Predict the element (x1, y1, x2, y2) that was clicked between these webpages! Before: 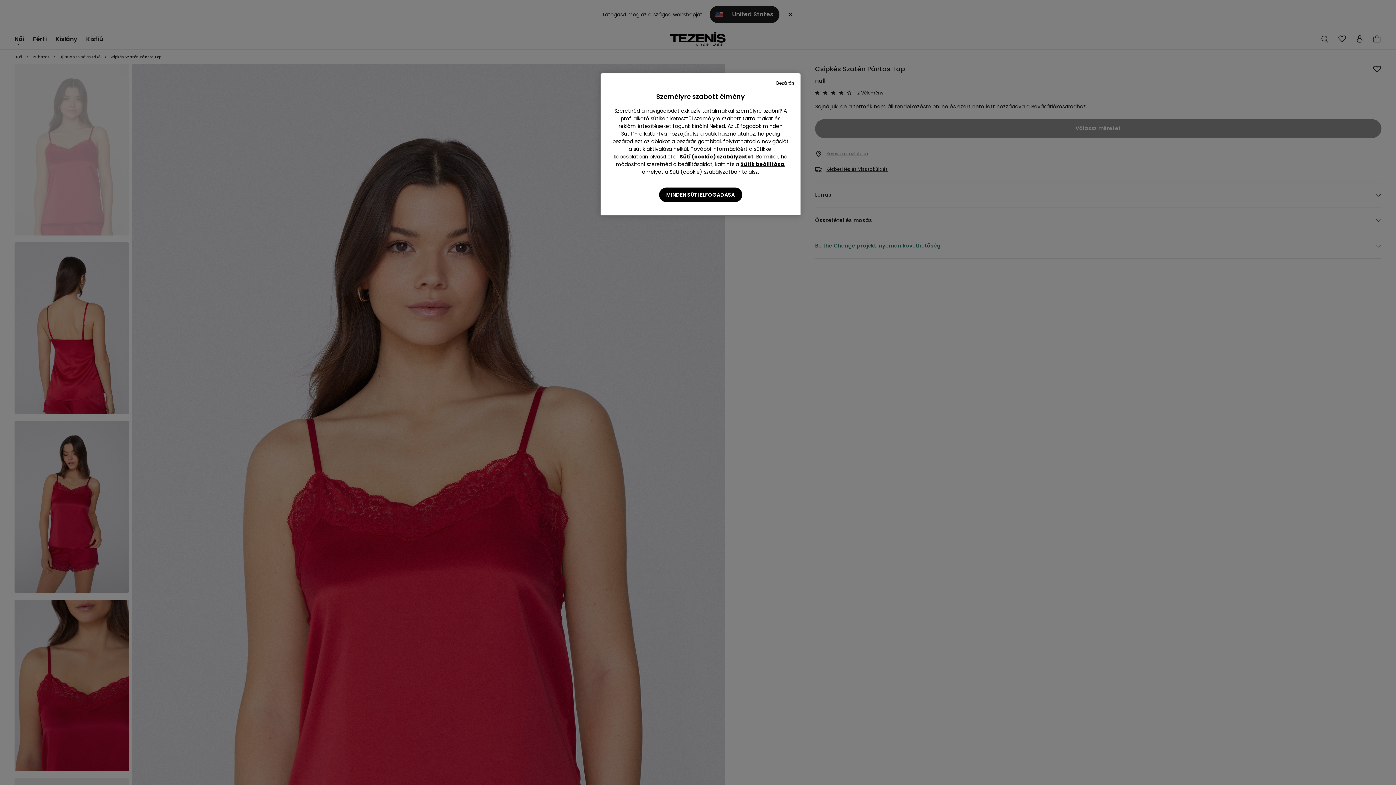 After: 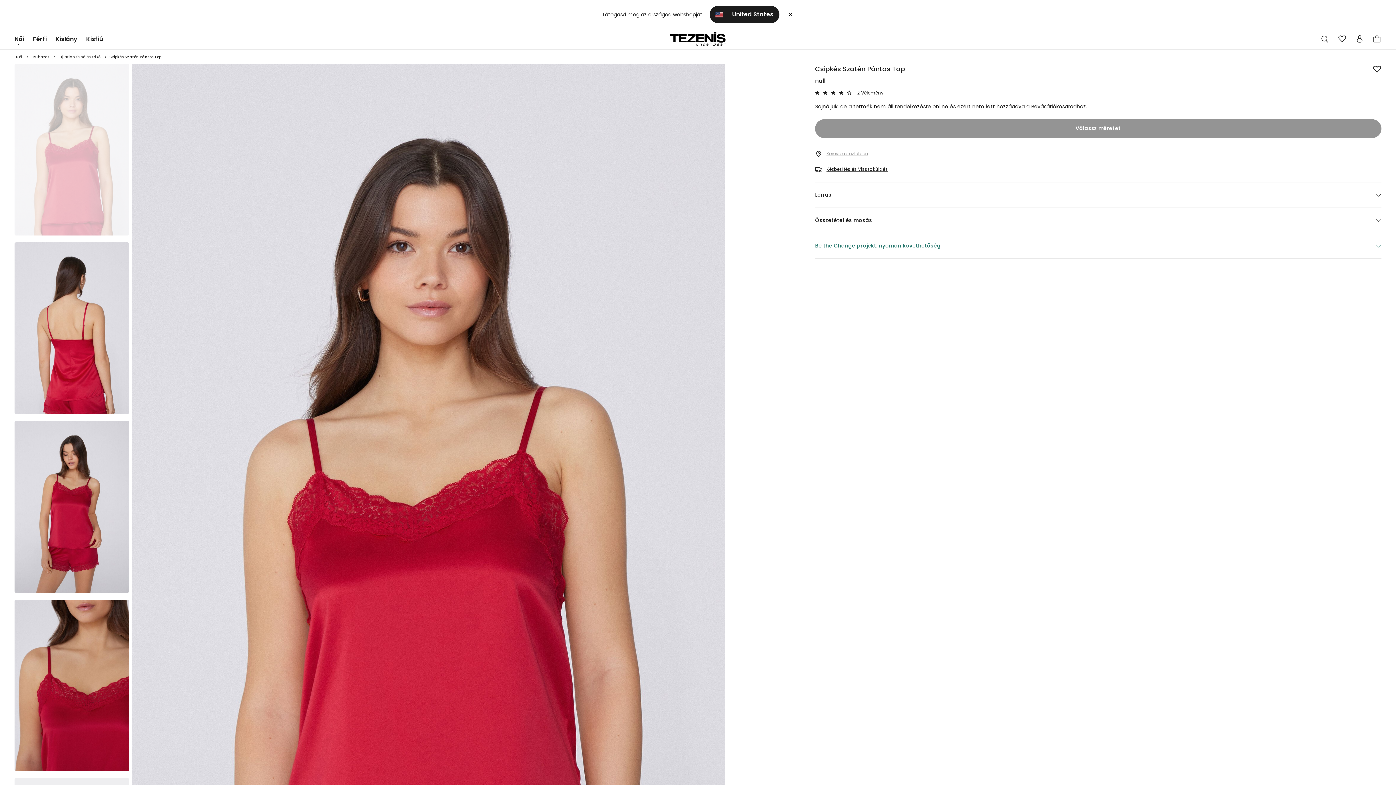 Action: label: MINDEN SÜTI ELFOGADÁSA bbox: (659, 187, 742, 202)